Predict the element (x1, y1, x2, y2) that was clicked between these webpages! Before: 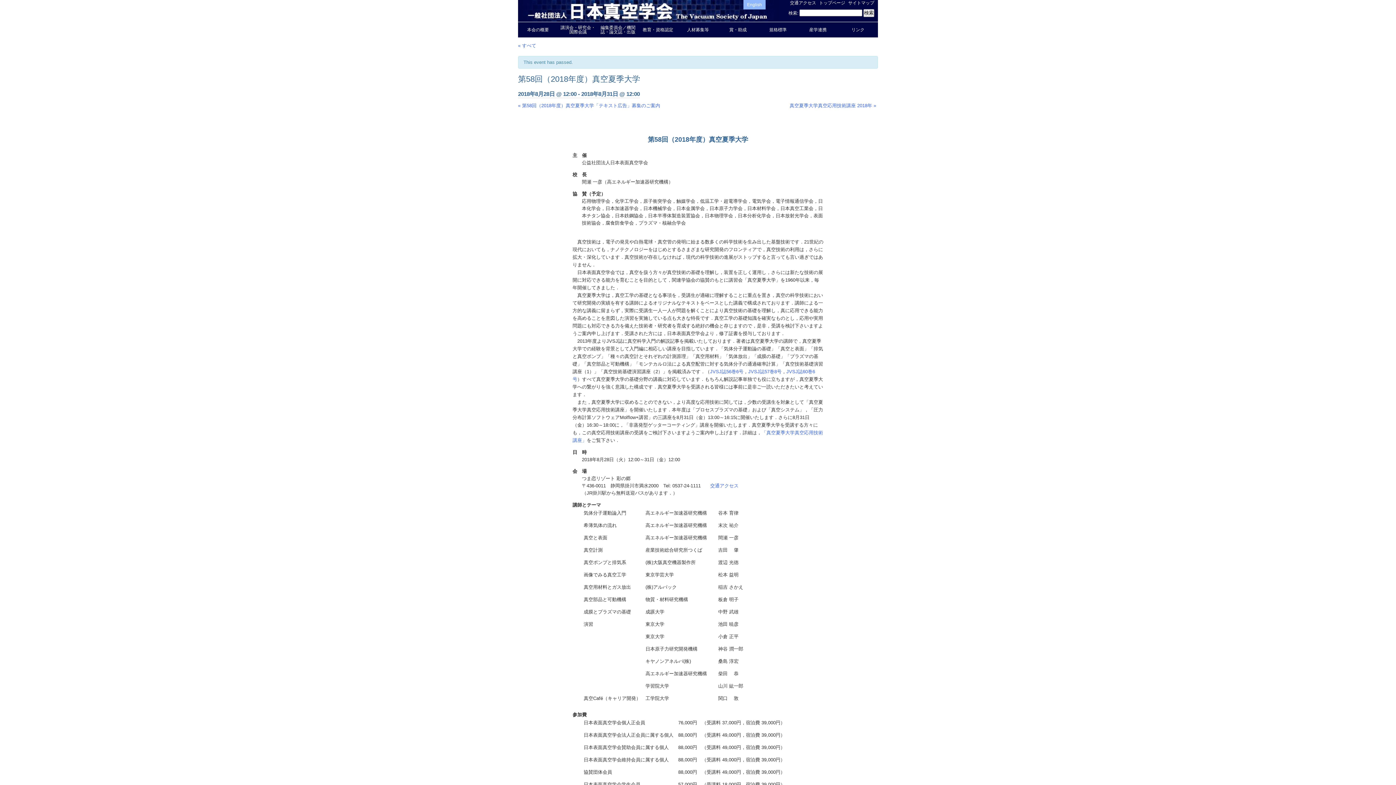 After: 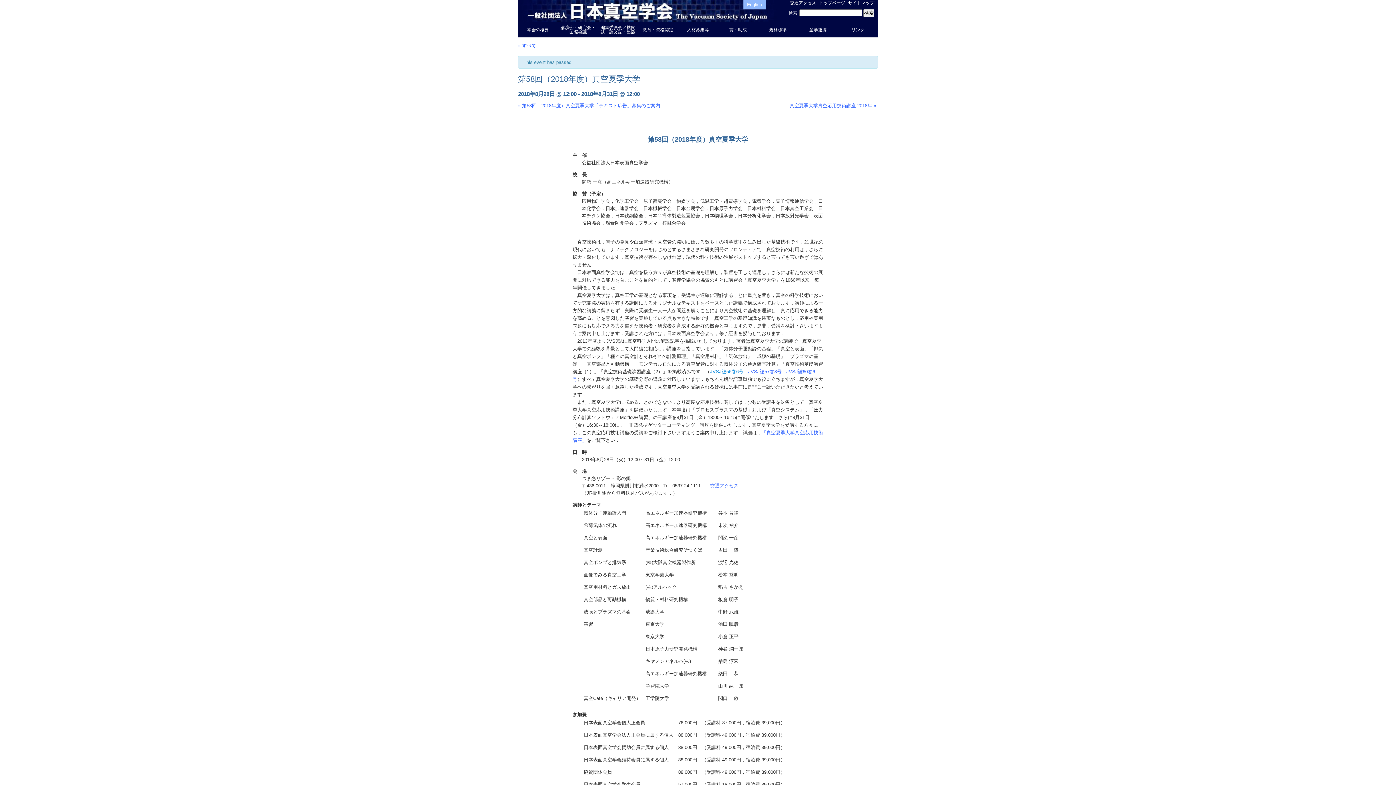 Action: bbox: (710, 369, 743, 374) label: JVSJ誌56巻6号